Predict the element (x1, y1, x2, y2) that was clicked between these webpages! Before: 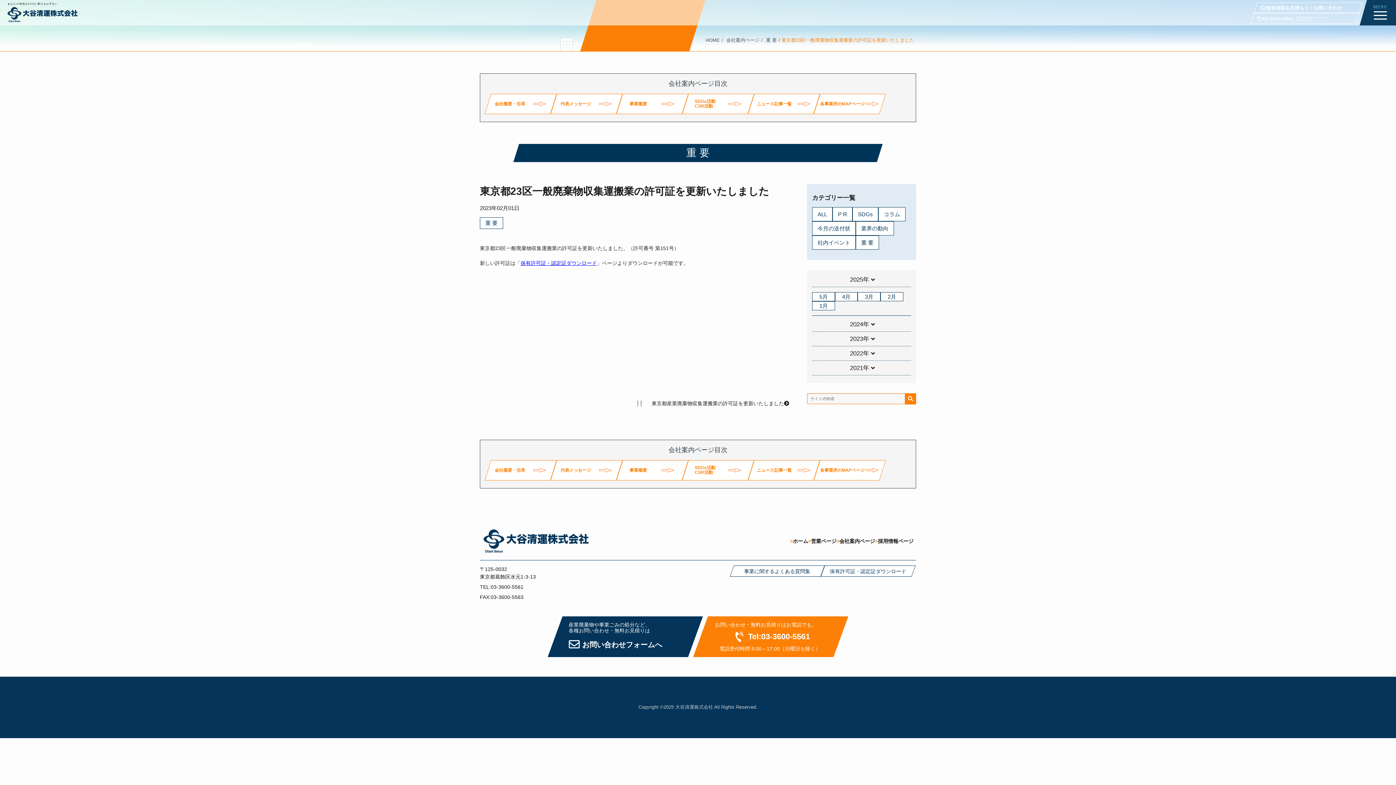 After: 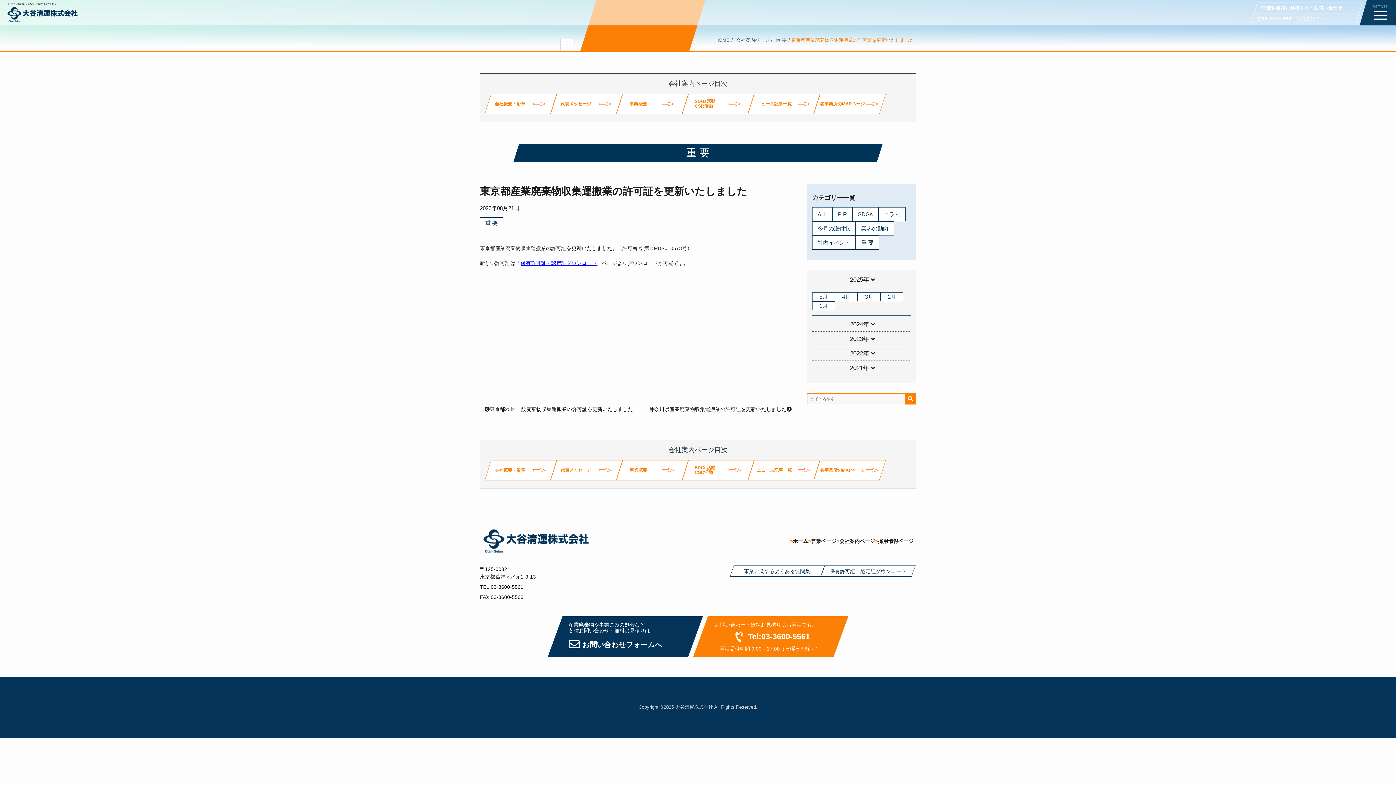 Action: bbox: (651, 400, 784, 406) label: 東京都産業廃棄物収集運搬業の許可証を更新いたしました